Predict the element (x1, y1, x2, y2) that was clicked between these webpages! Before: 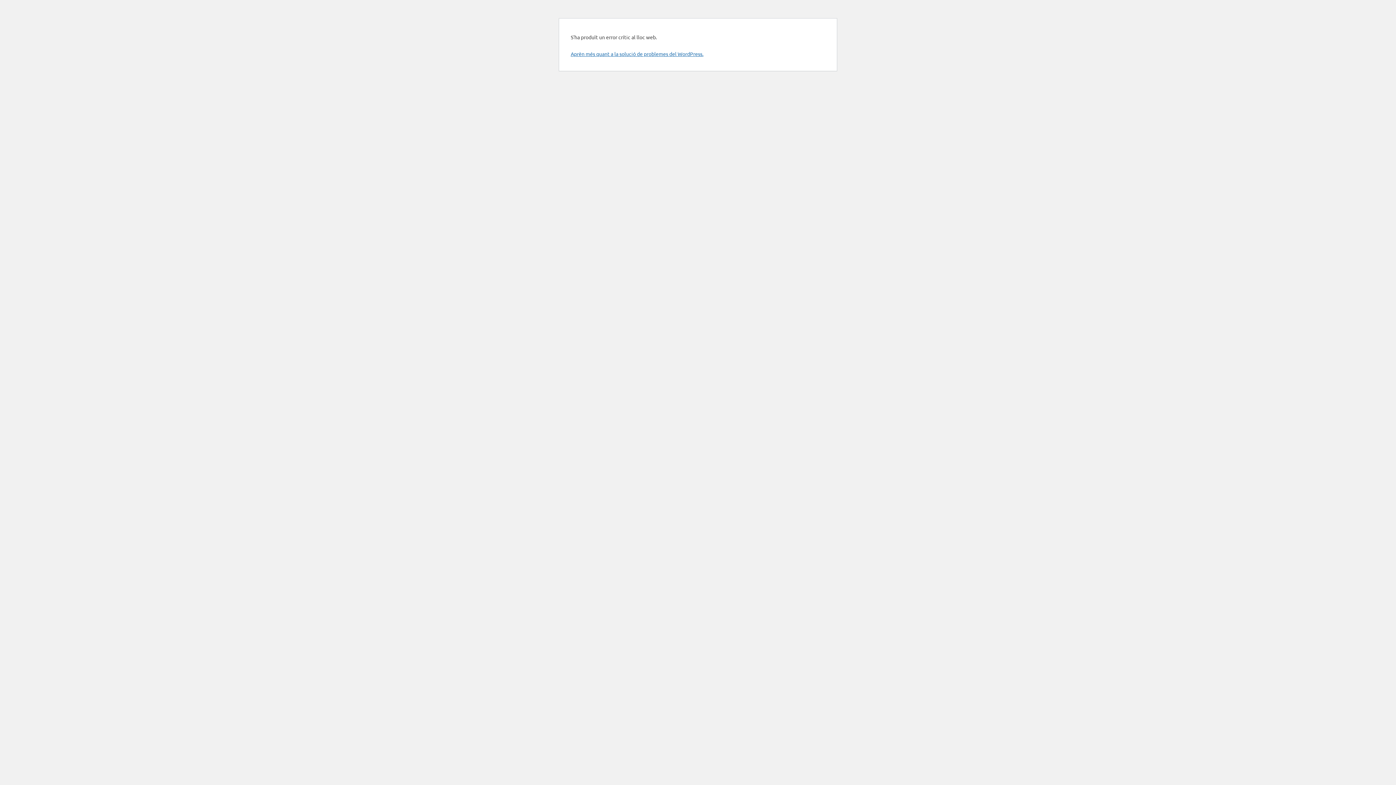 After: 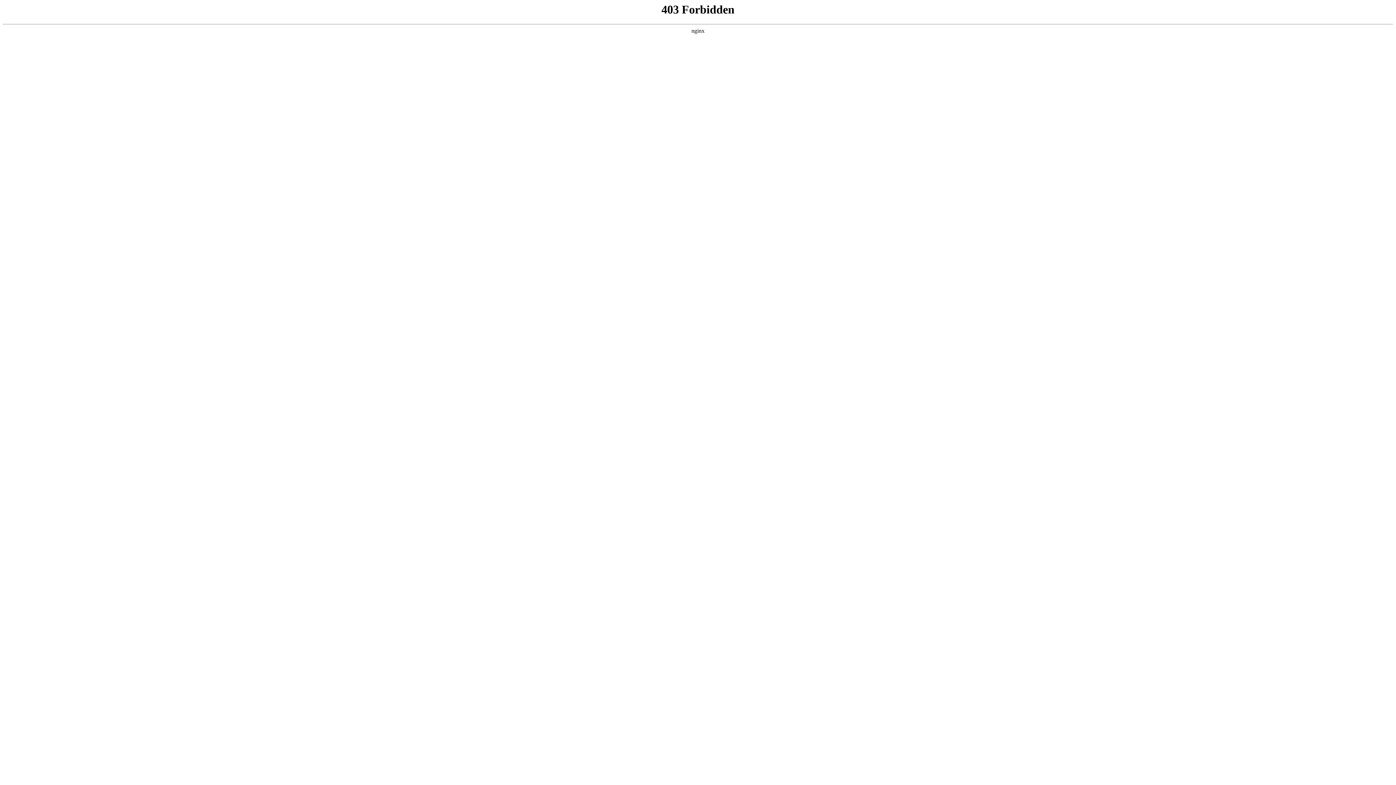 Action: label: Aprèn més quant a la solució de problemes del WordPress. bbox: (570, 50, 703, 57)